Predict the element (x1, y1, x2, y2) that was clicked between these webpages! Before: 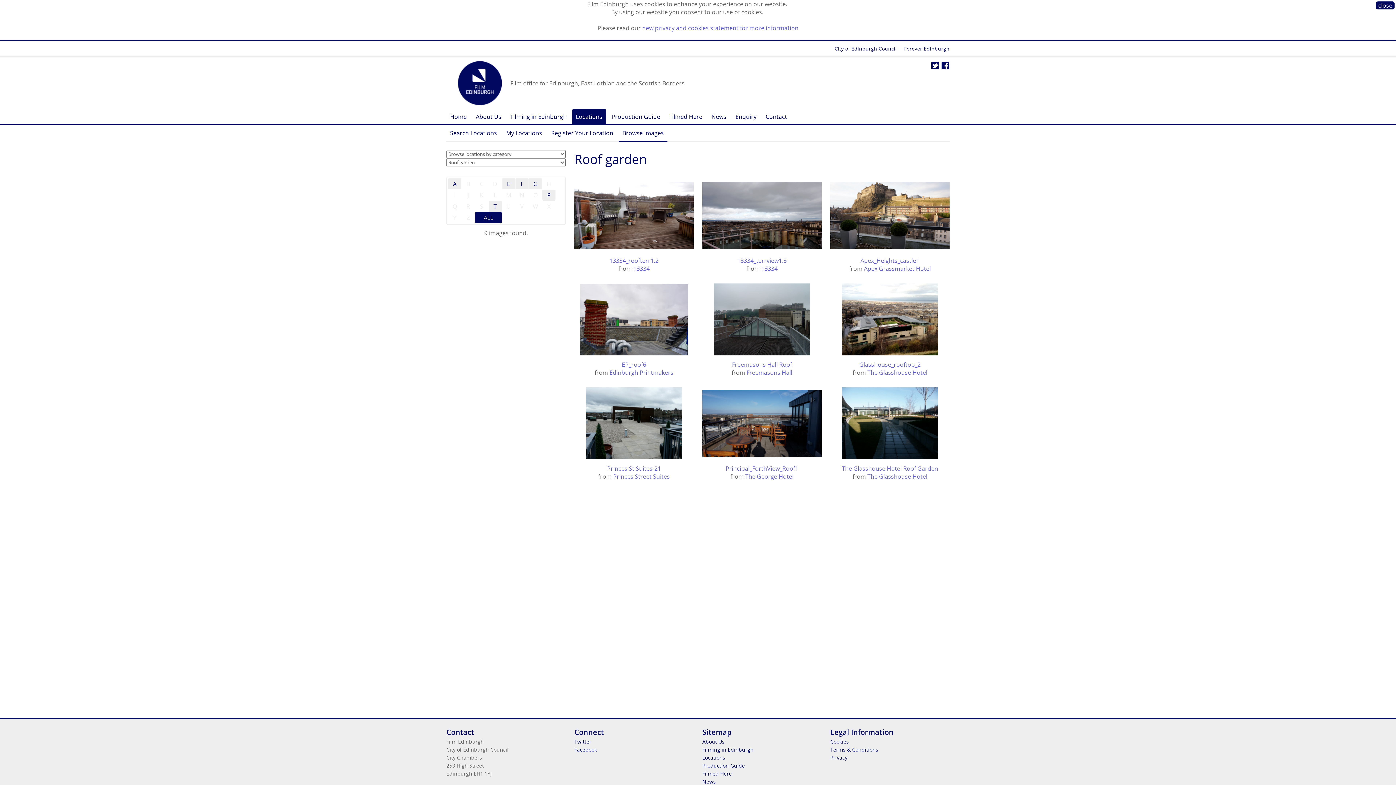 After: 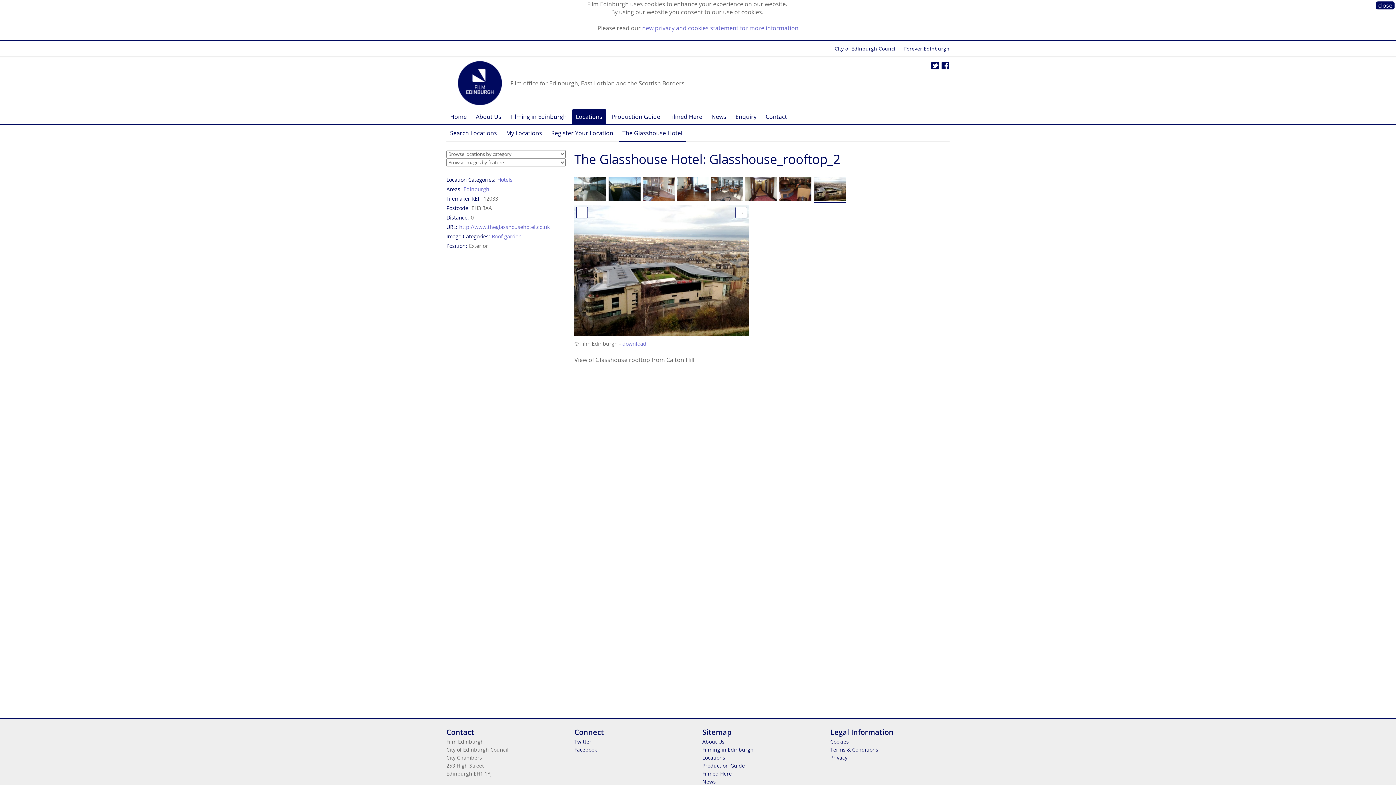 Action: bbox: (842, 349, 938, 357)